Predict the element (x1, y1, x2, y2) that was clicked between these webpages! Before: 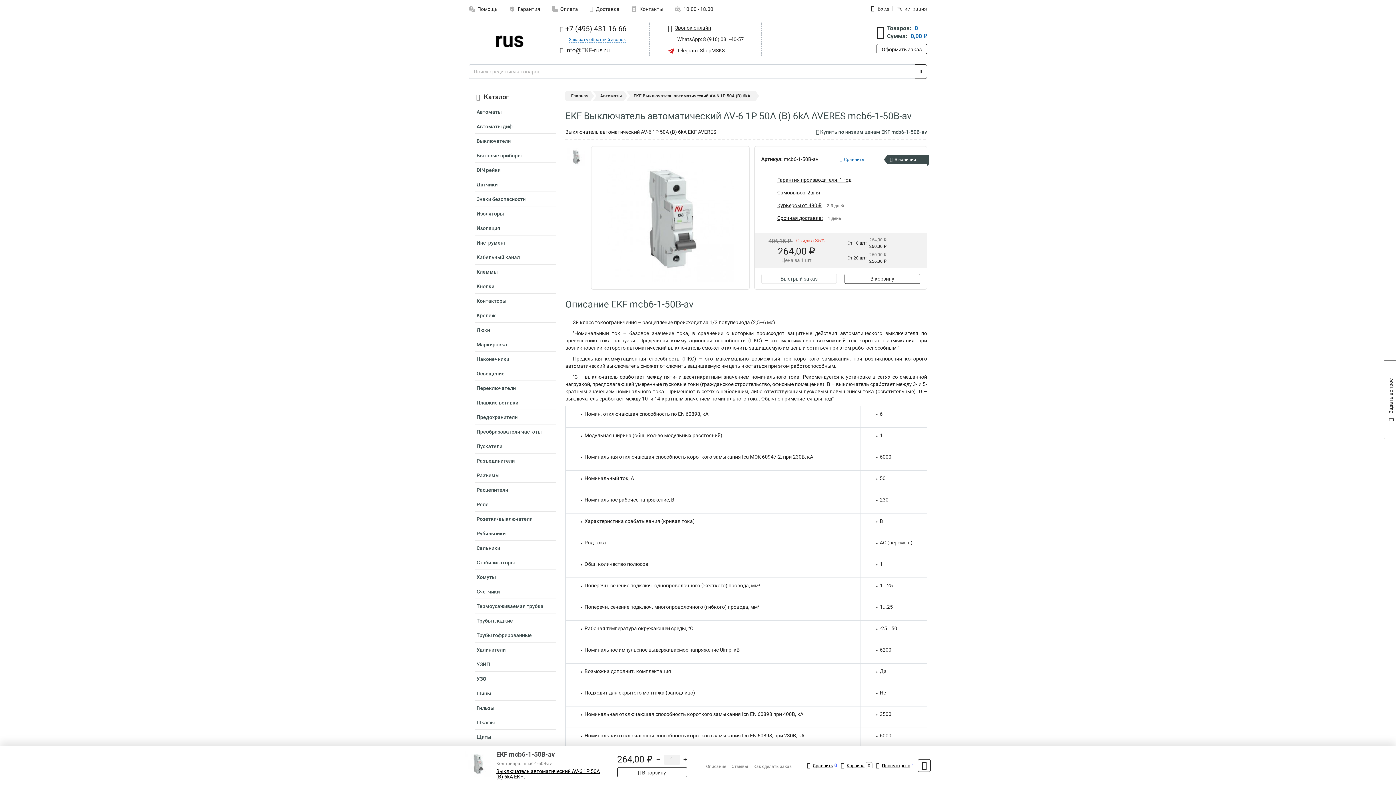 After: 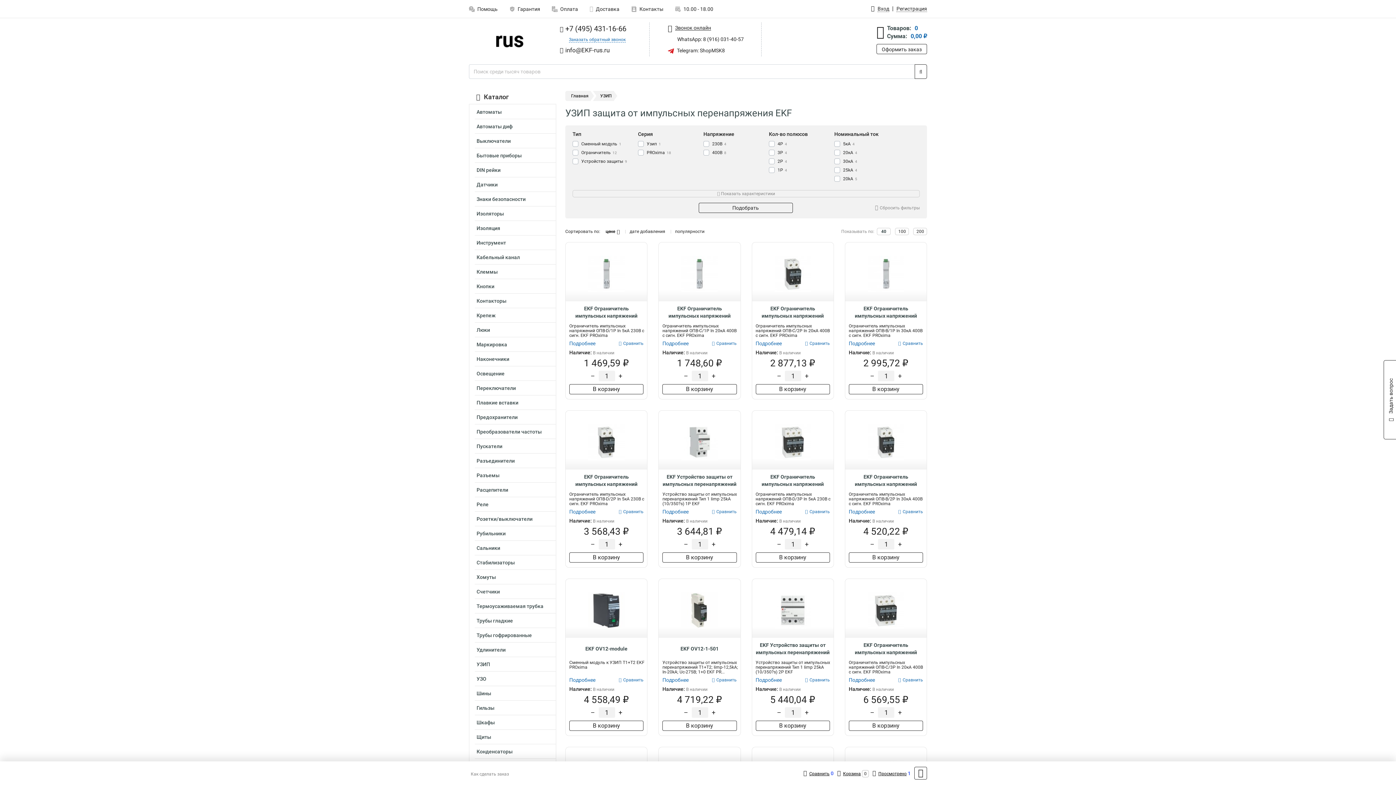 Action: bbox: (474, 659, 556, 671) label: УЗИП